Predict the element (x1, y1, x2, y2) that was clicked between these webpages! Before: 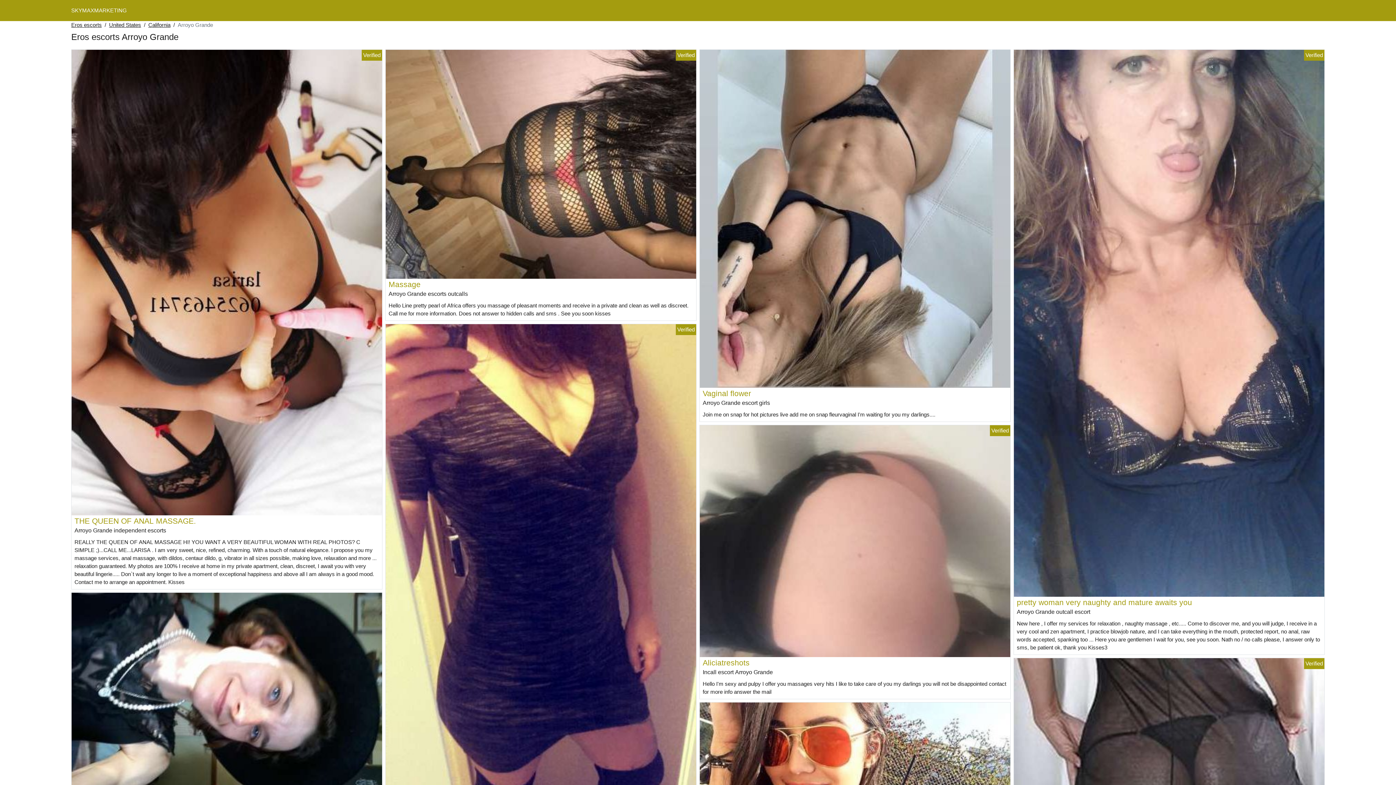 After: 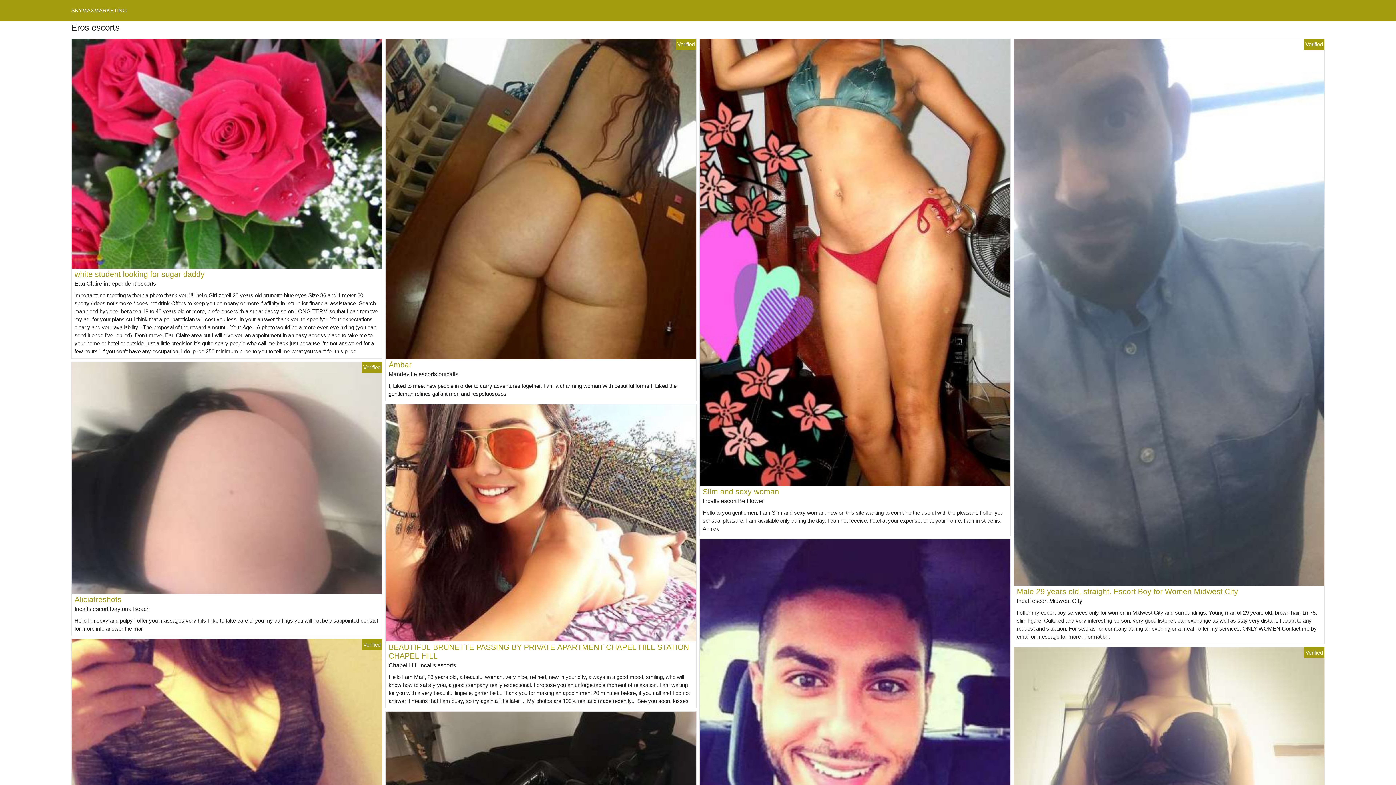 Action: bbox: (71, 21, 101, 29) label: Eros escorts